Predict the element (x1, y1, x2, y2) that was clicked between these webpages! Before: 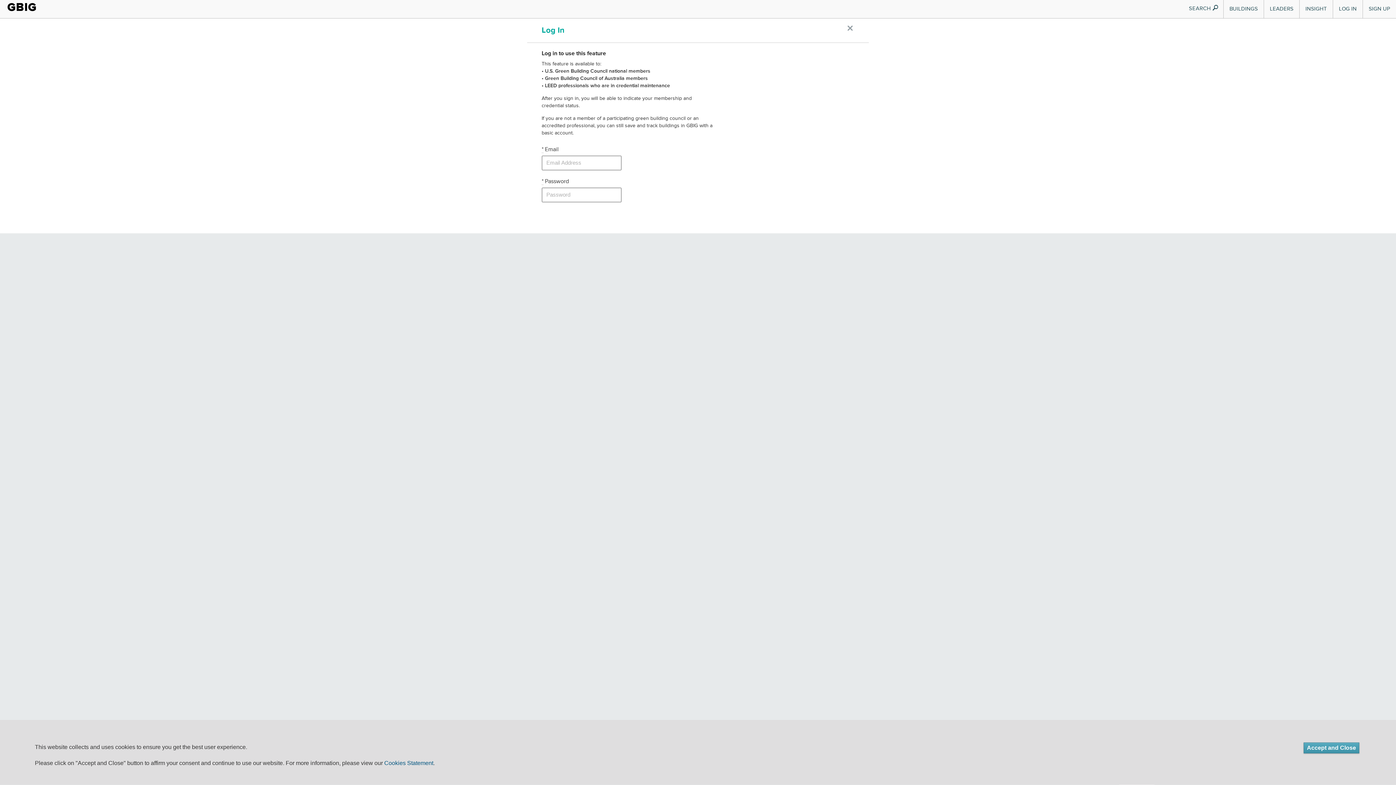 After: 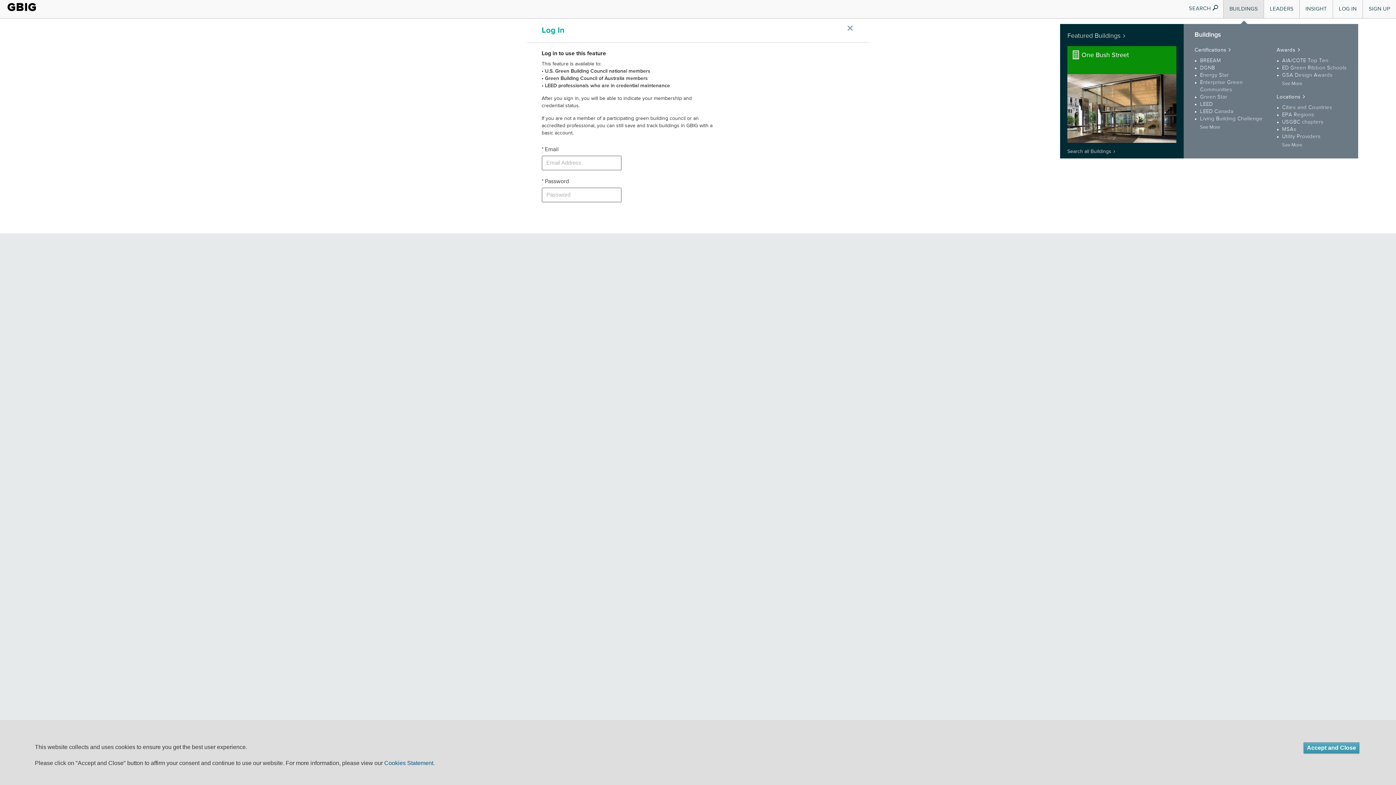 Action: label: BUILDINGS bbox: (1224, 0, 1264, 18)